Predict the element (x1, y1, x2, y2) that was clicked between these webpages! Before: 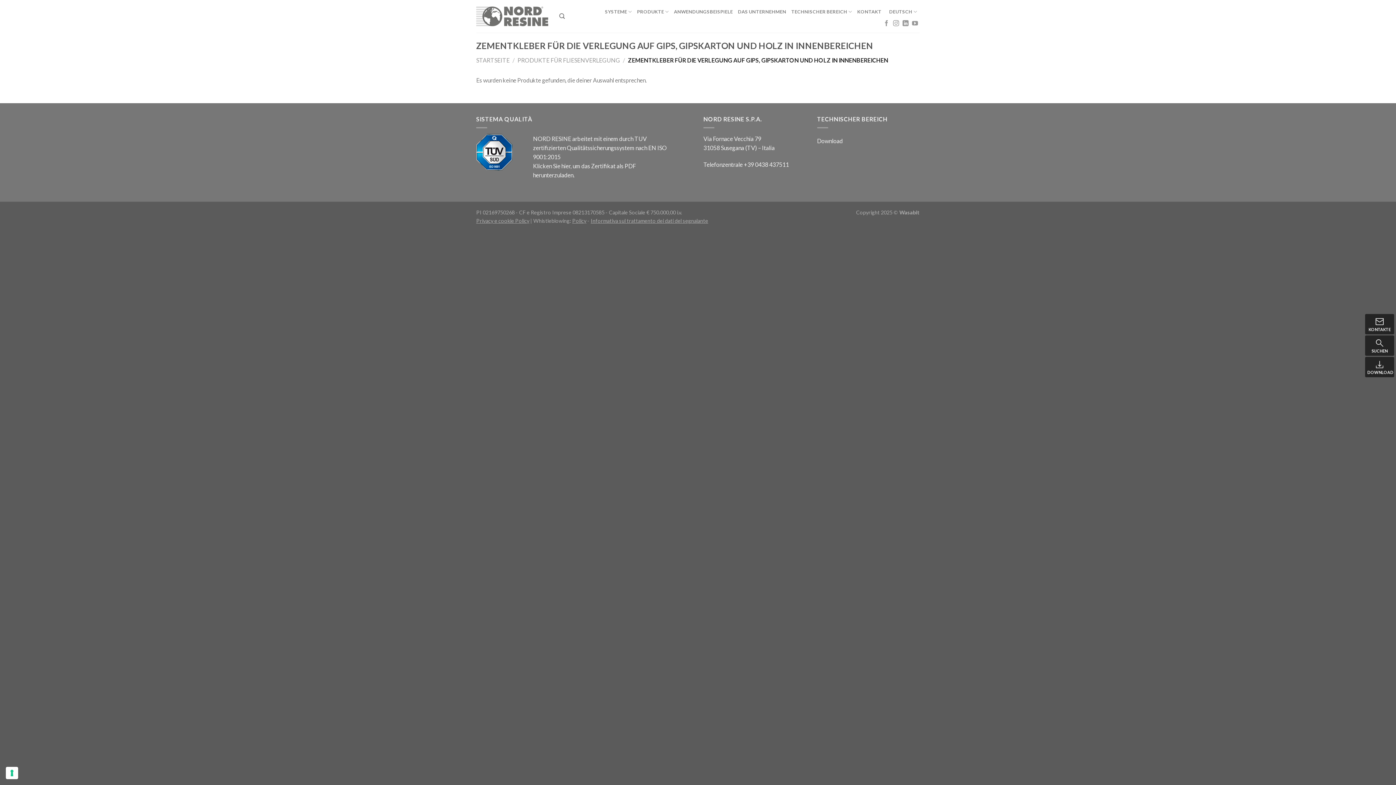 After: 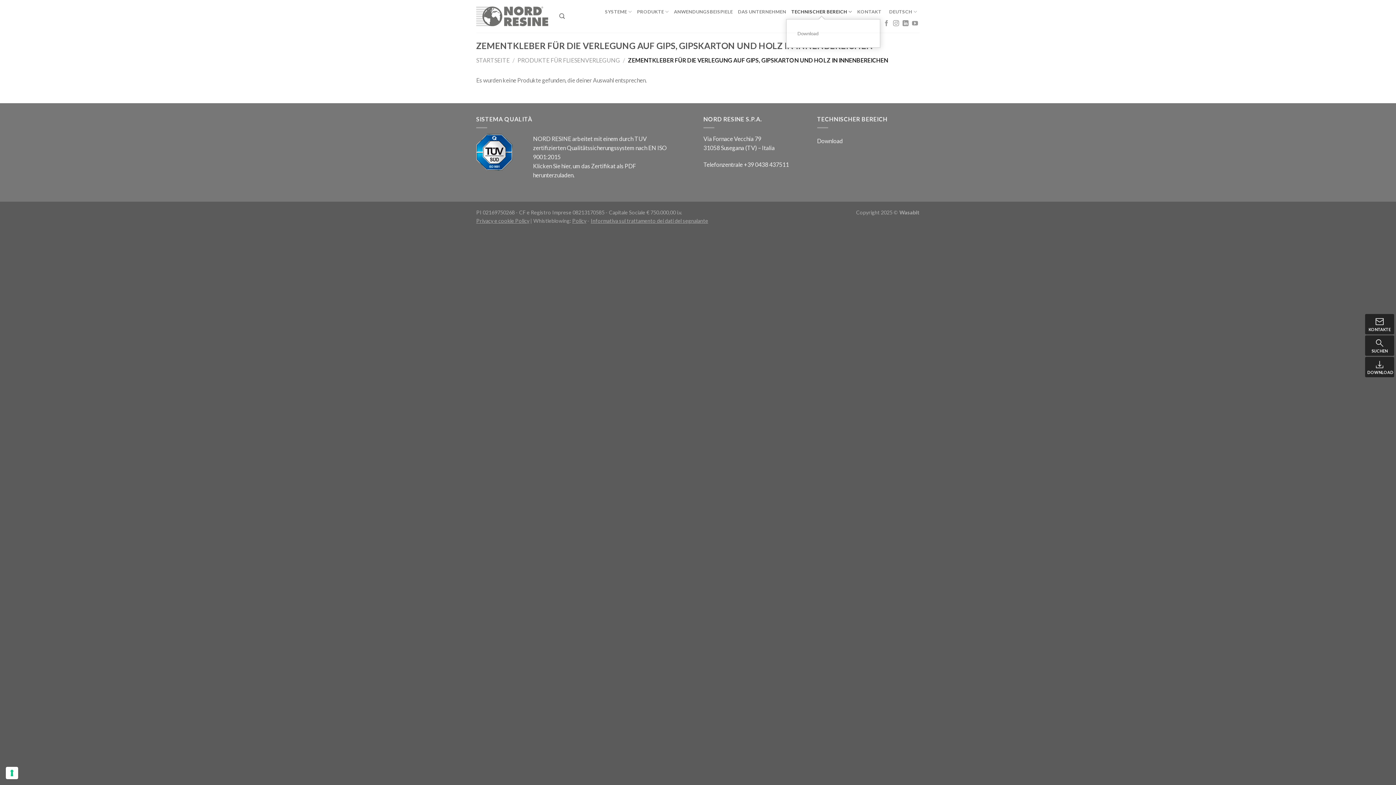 Action: bbox: (791, 4, 852, 18) label: TECHNISCHER BEREICH